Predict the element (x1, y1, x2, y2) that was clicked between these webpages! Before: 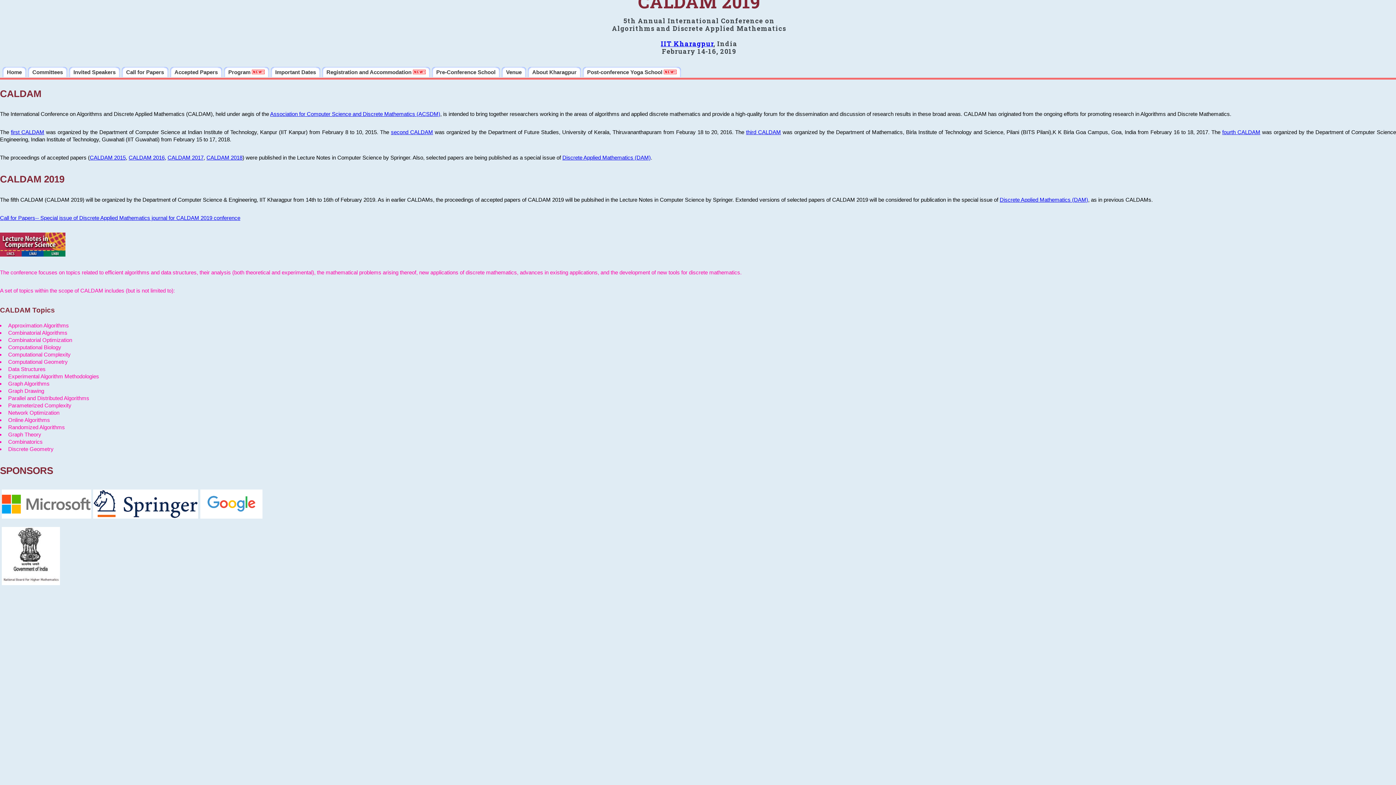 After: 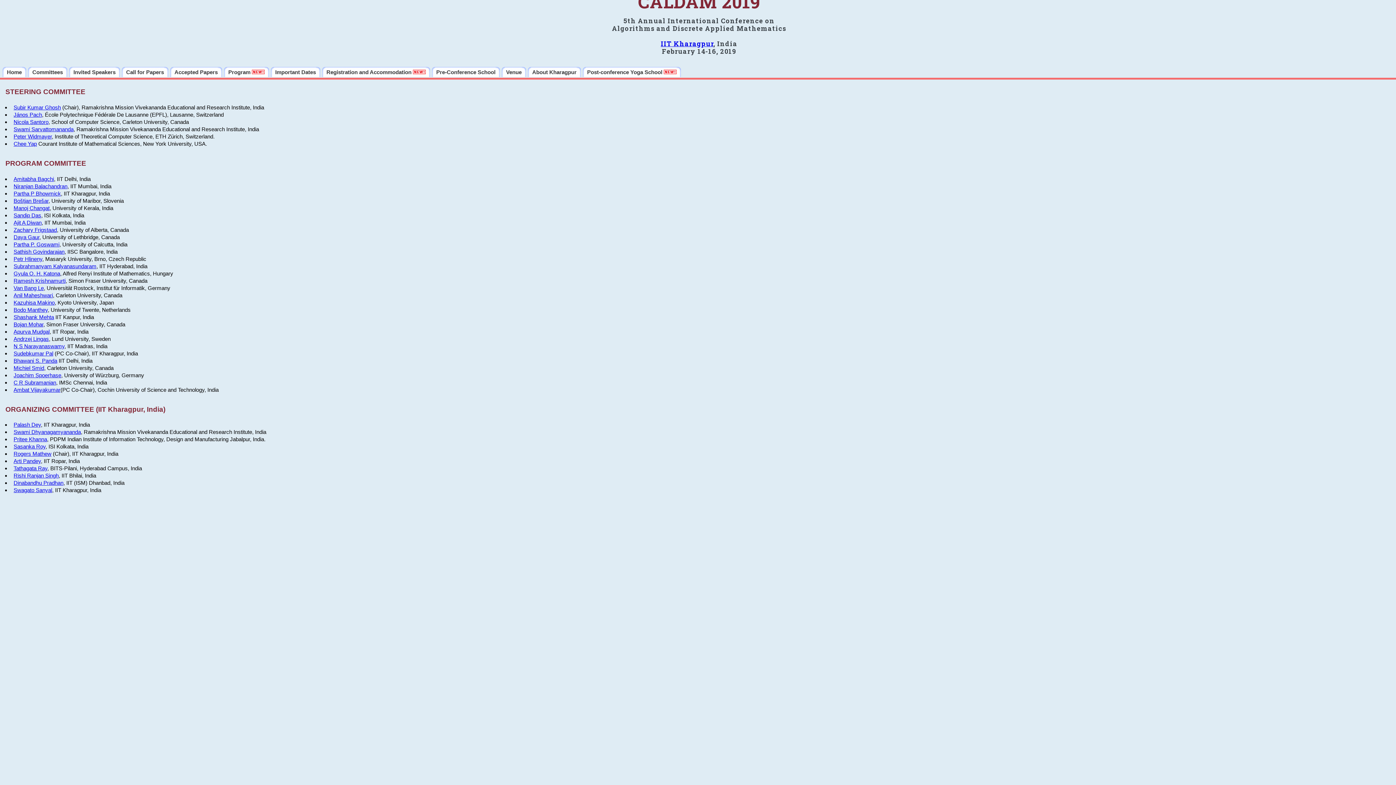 Action: label: Committees bbox: (28, 66, 67, 77)